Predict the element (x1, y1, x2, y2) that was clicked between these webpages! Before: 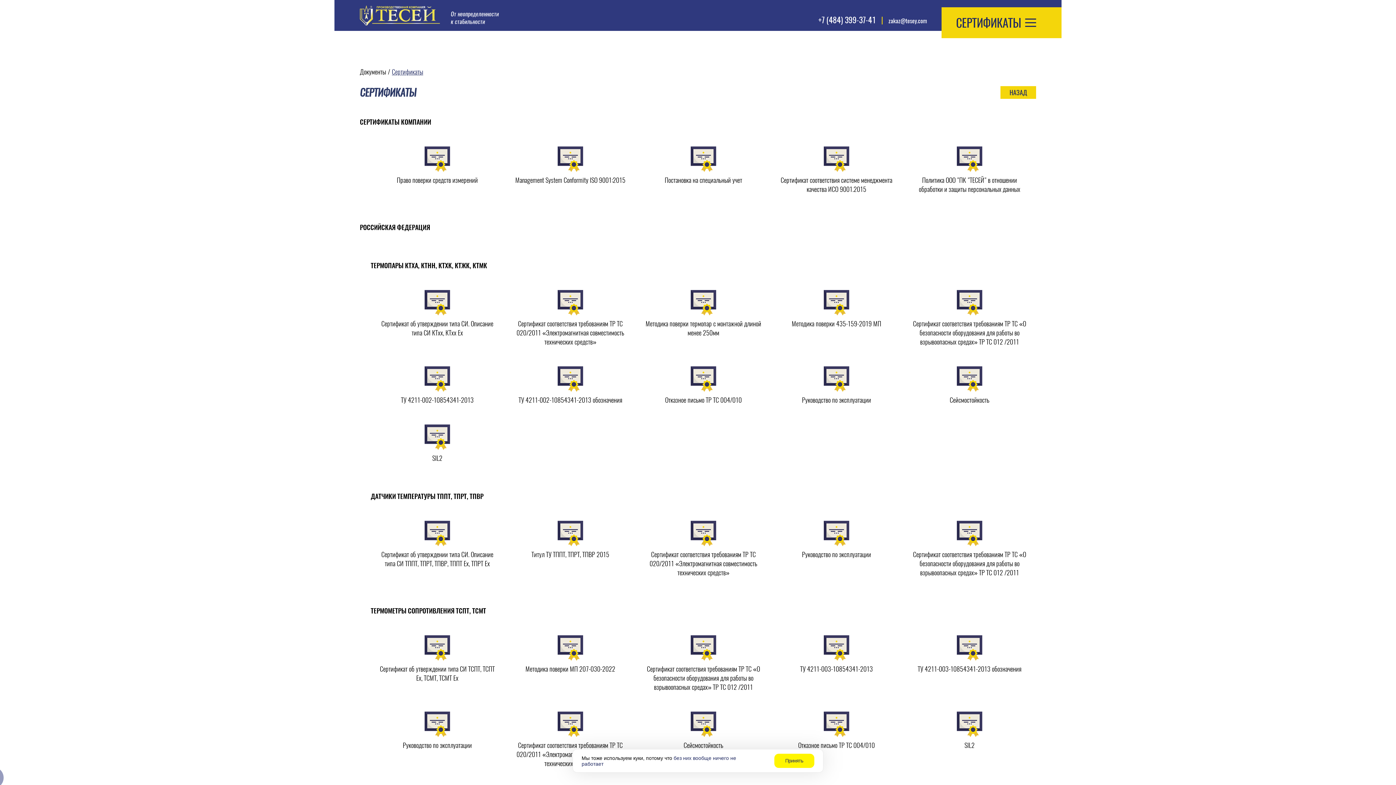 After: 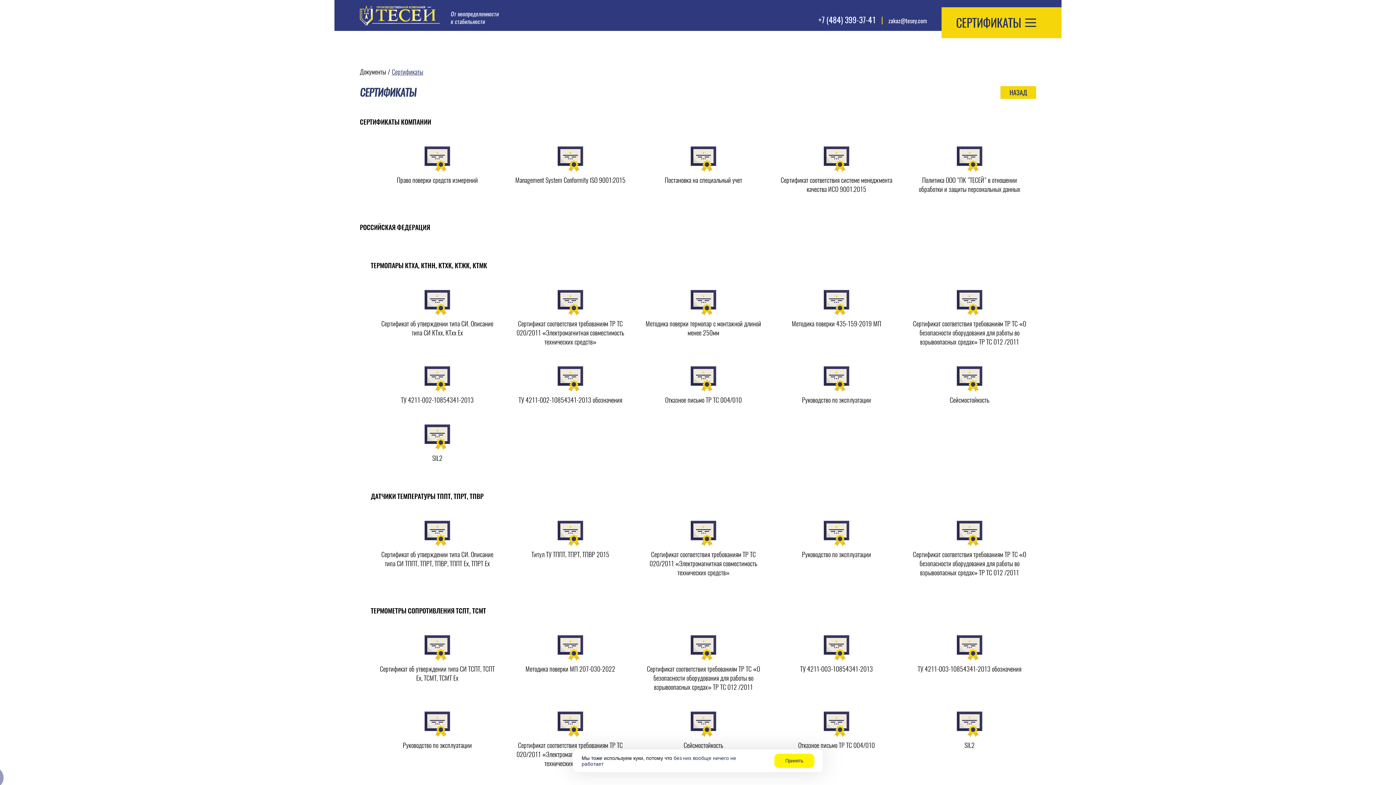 Action: bbox: (818, 14, 876, 25) label: +7 (484) 399-37-41